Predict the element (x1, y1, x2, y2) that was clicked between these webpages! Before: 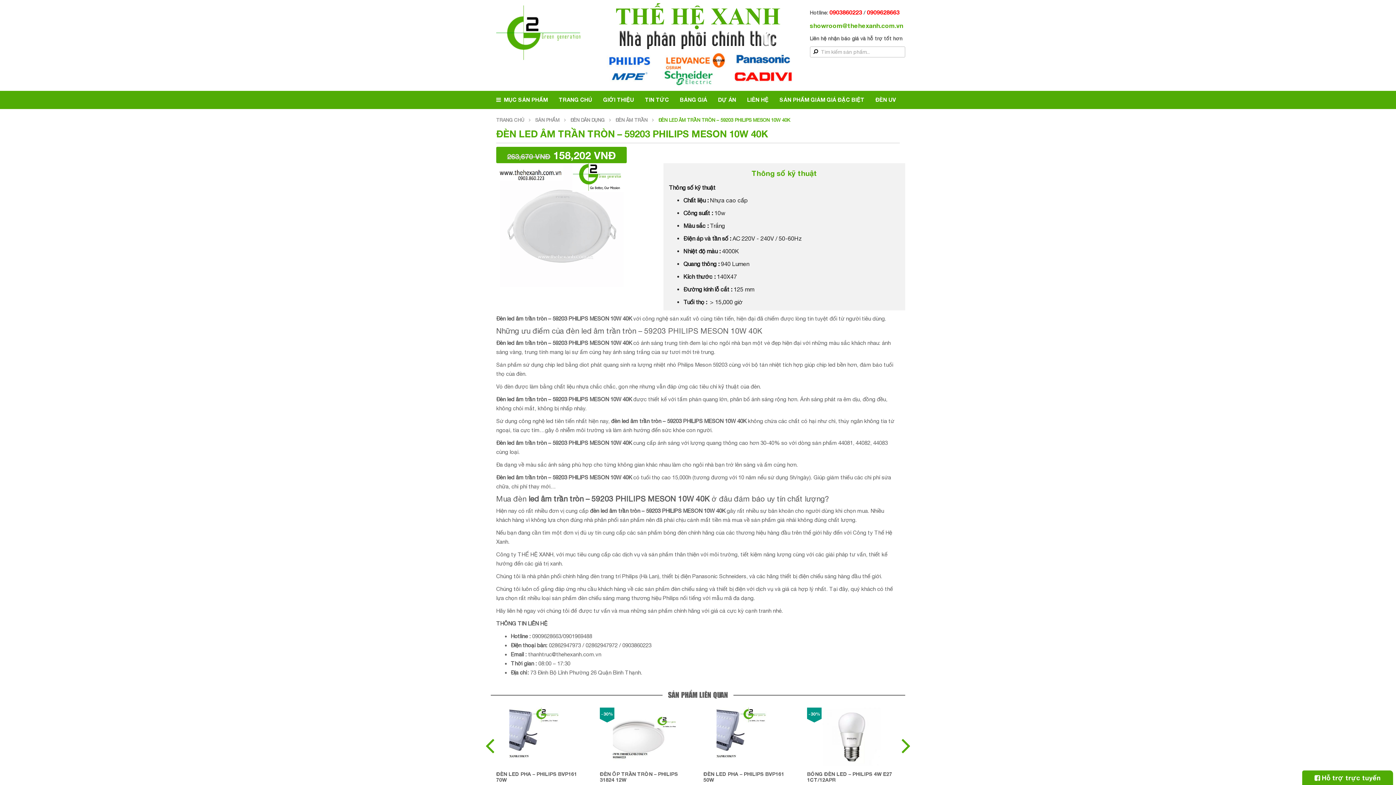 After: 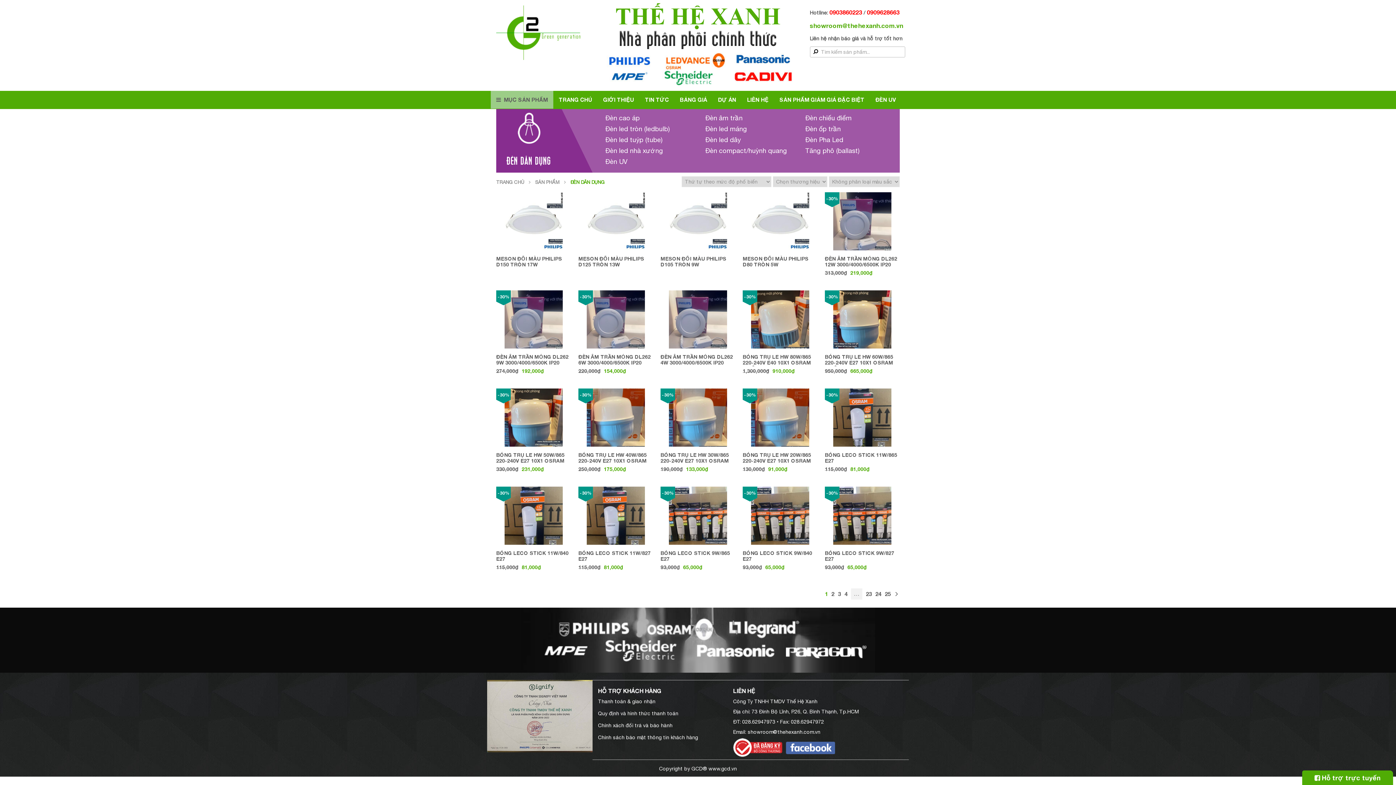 Action: label: ĐÈN DÂN DỤNG bbox: (570, 116, 604, 124)